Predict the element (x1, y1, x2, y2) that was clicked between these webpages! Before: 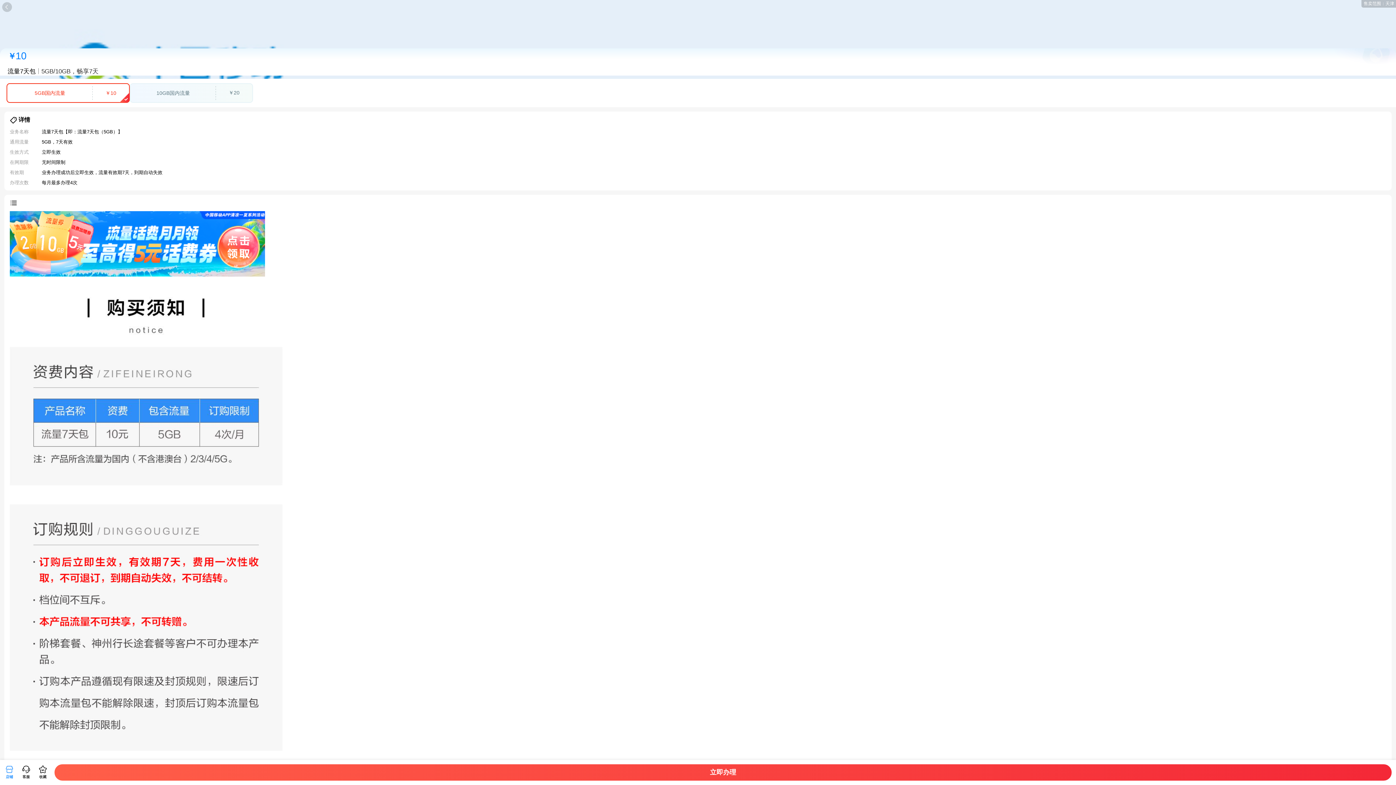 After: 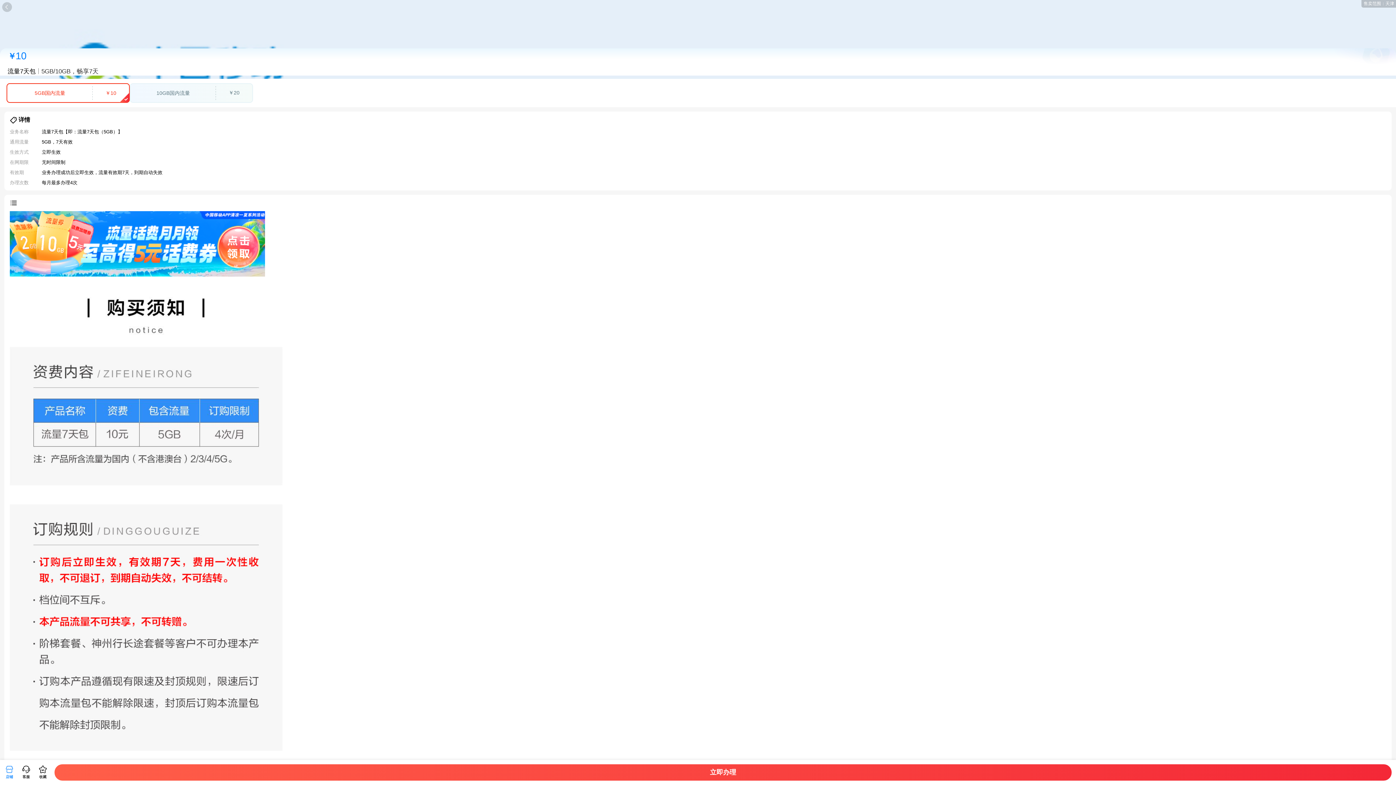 Action: bbox: (9, 211, 1386, 276)